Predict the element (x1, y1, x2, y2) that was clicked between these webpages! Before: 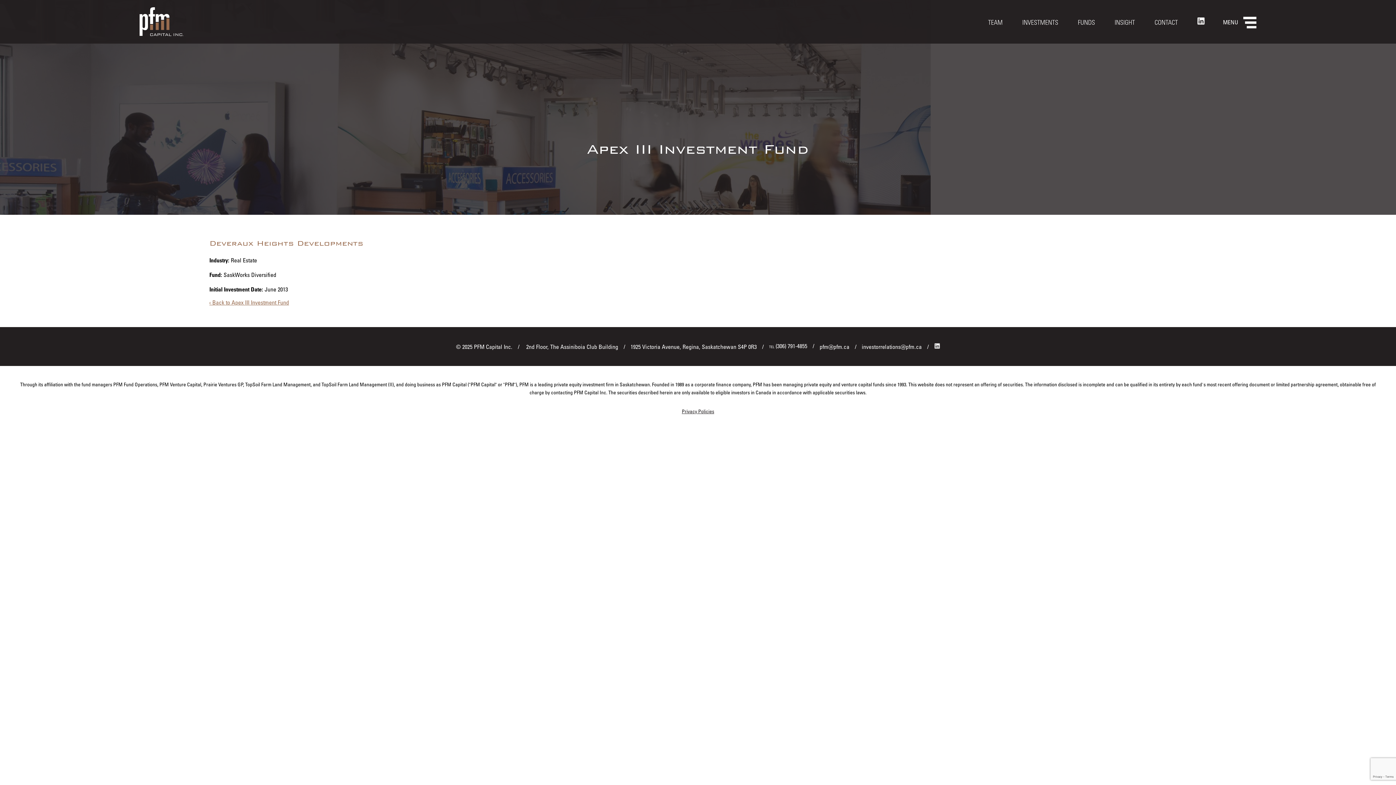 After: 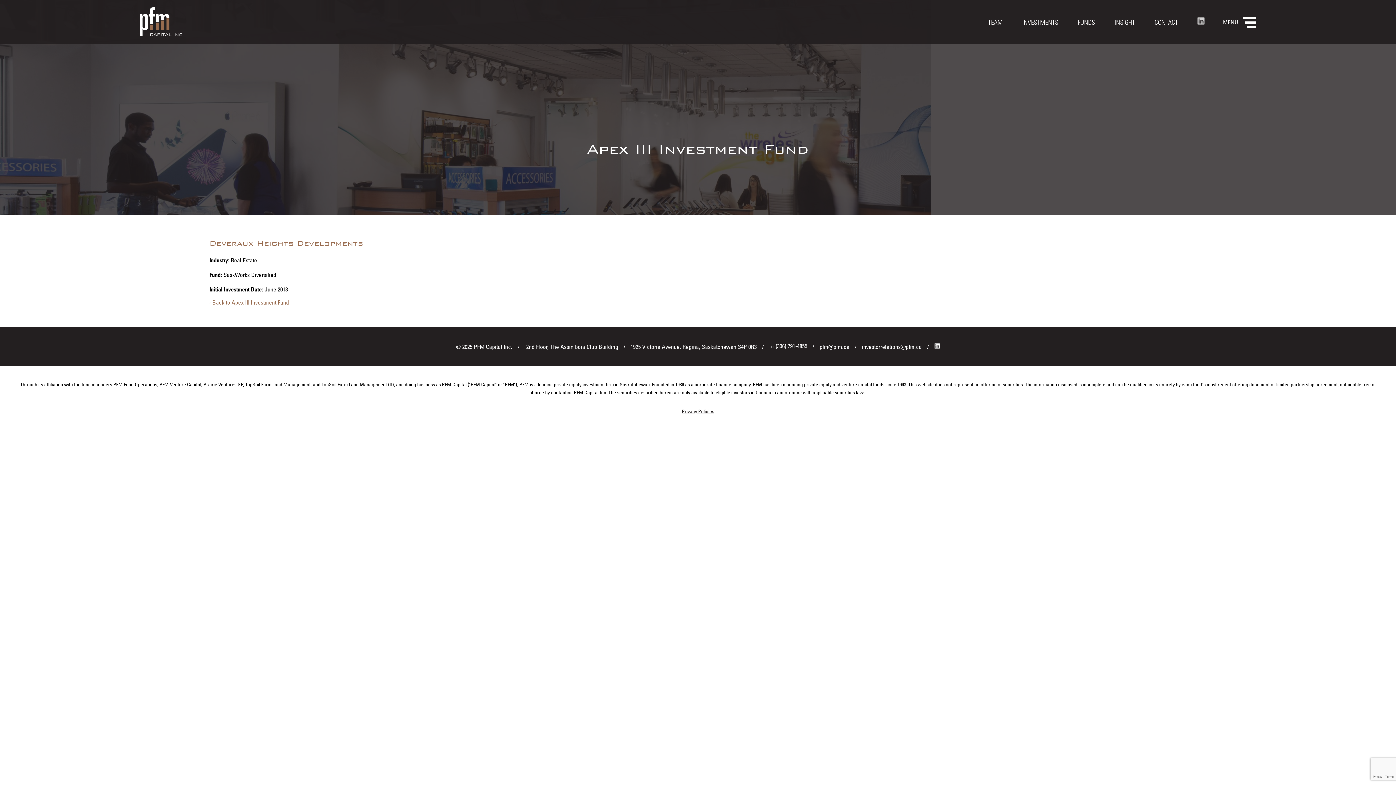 Action: bbox: (1188, 17, 1214, 26)